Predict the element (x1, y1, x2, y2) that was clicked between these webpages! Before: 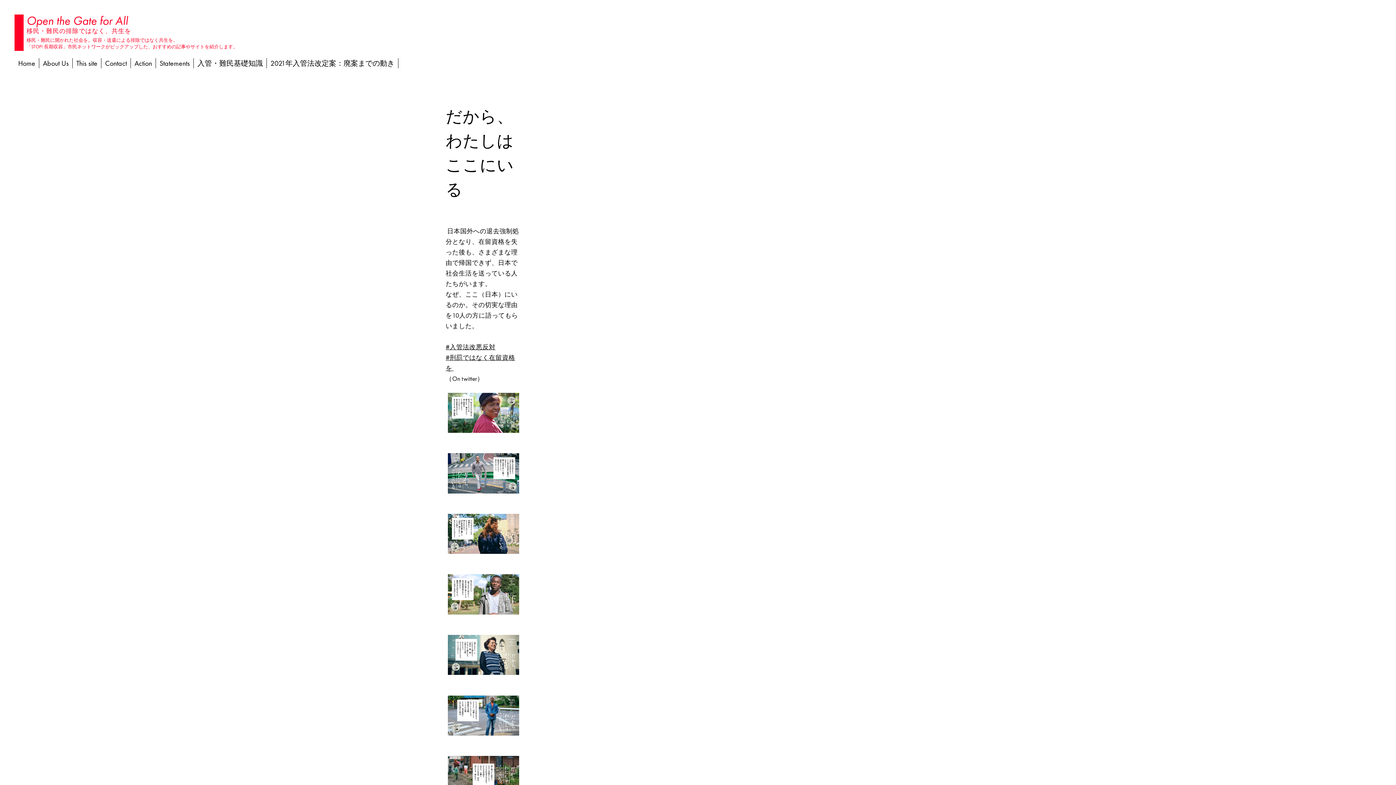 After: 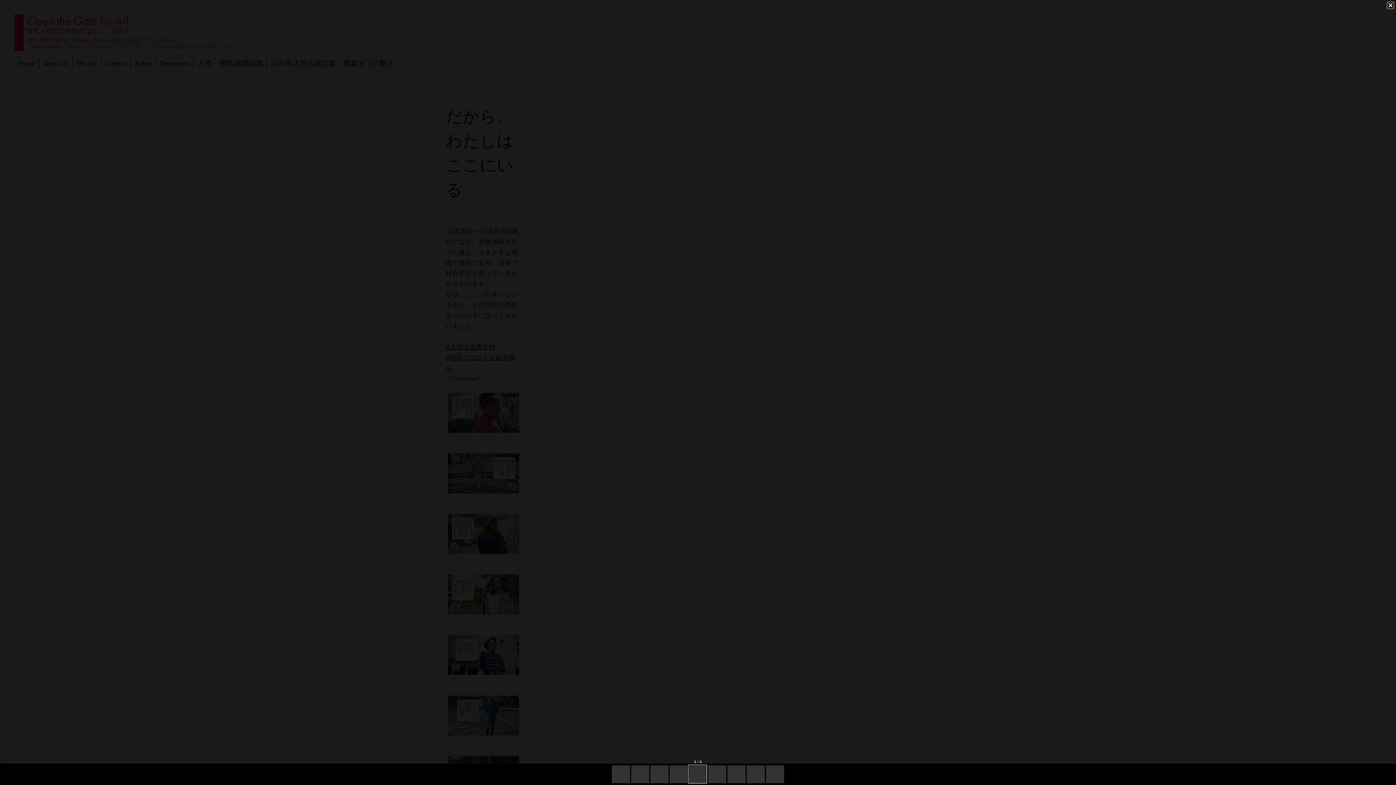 Action: bbox: (445, 626, 521, 687)